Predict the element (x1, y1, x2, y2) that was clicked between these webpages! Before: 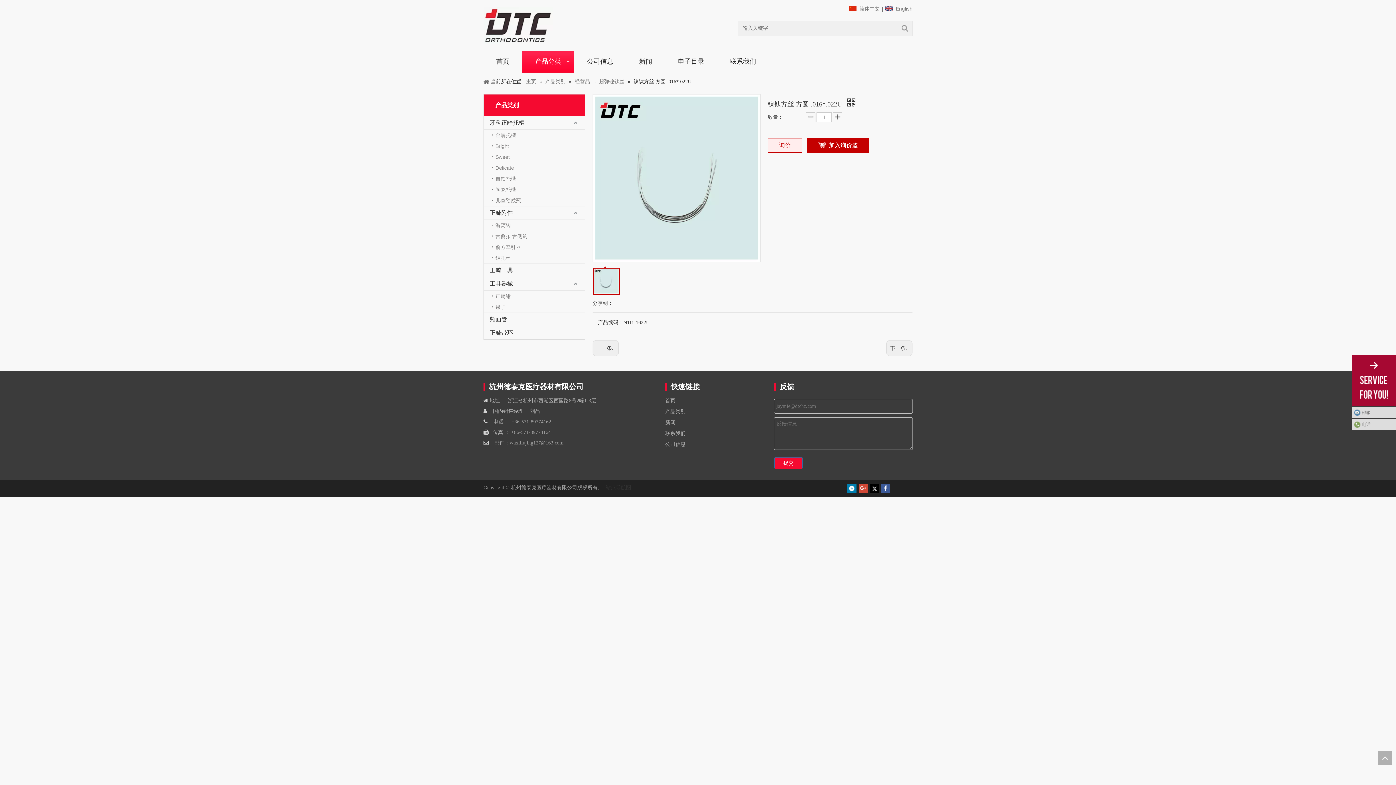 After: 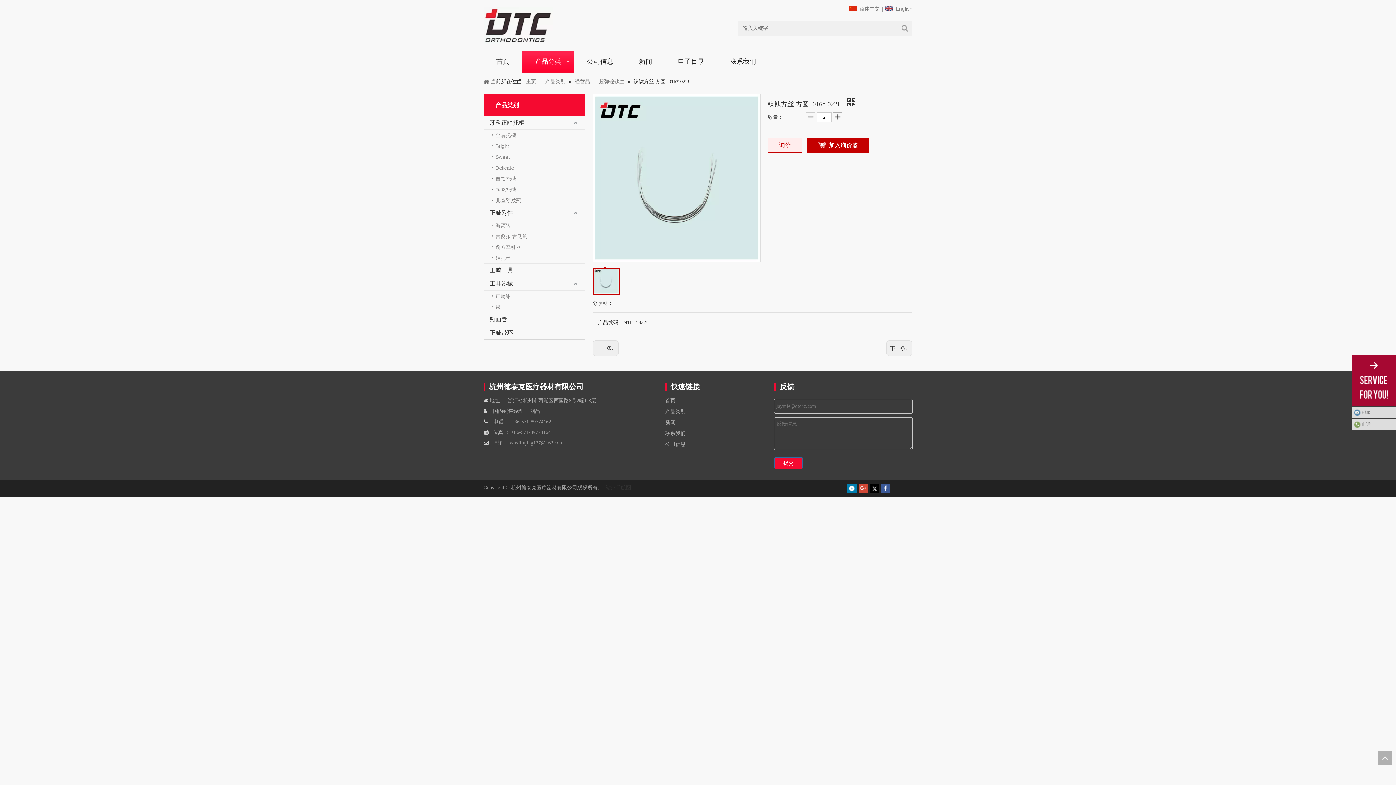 Action: bbox: (833, 112, 842, 122)